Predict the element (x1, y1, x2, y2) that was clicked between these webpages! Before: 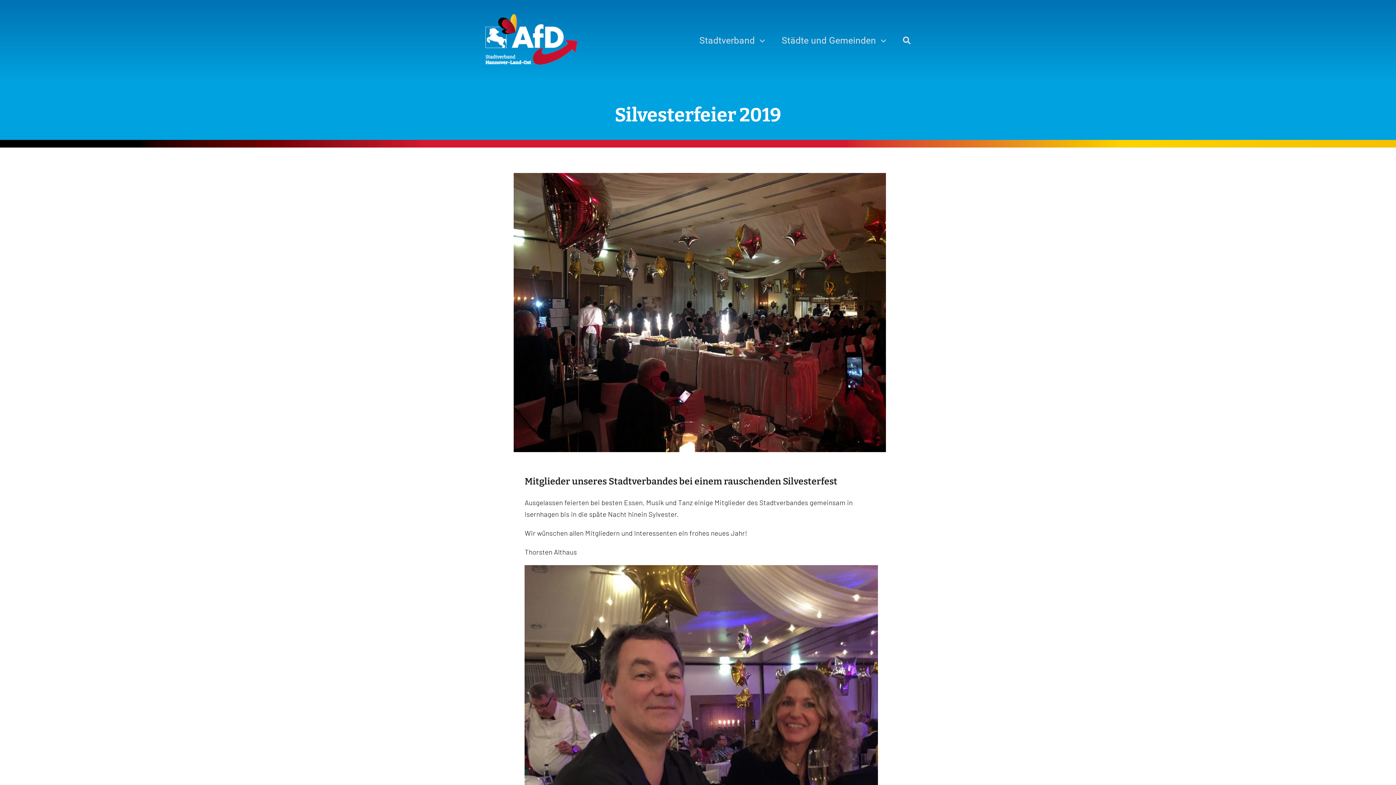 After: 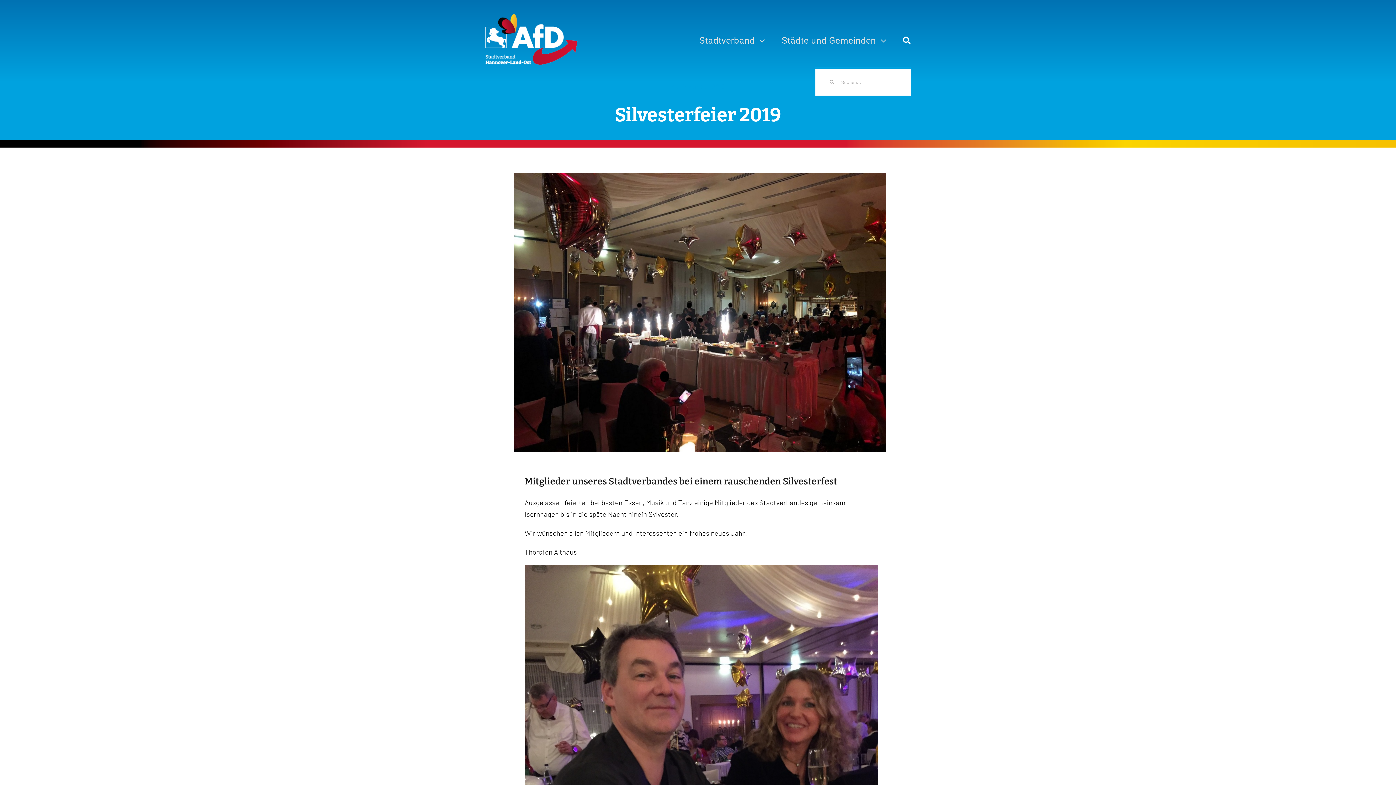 Action: label: Suche bbox: (903, 22, 910, 58)